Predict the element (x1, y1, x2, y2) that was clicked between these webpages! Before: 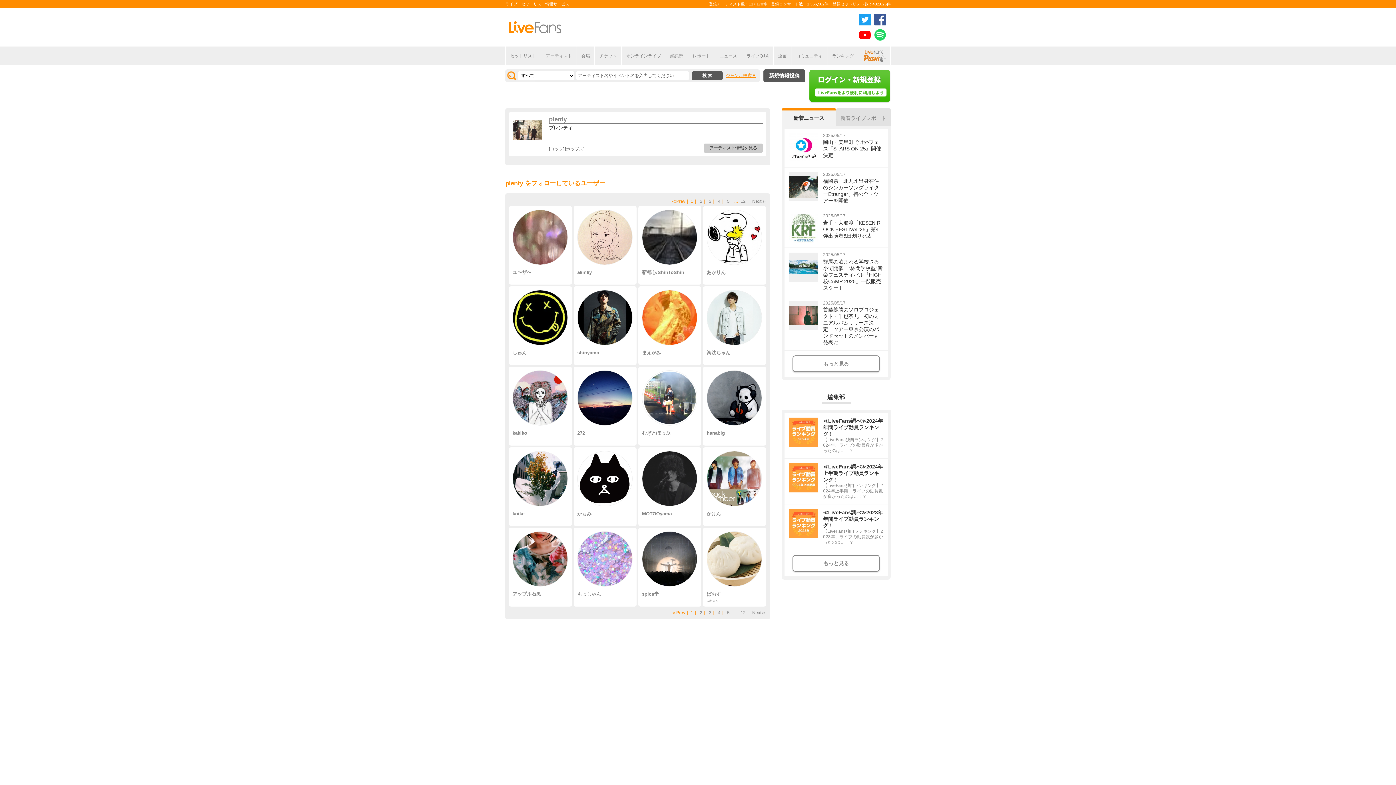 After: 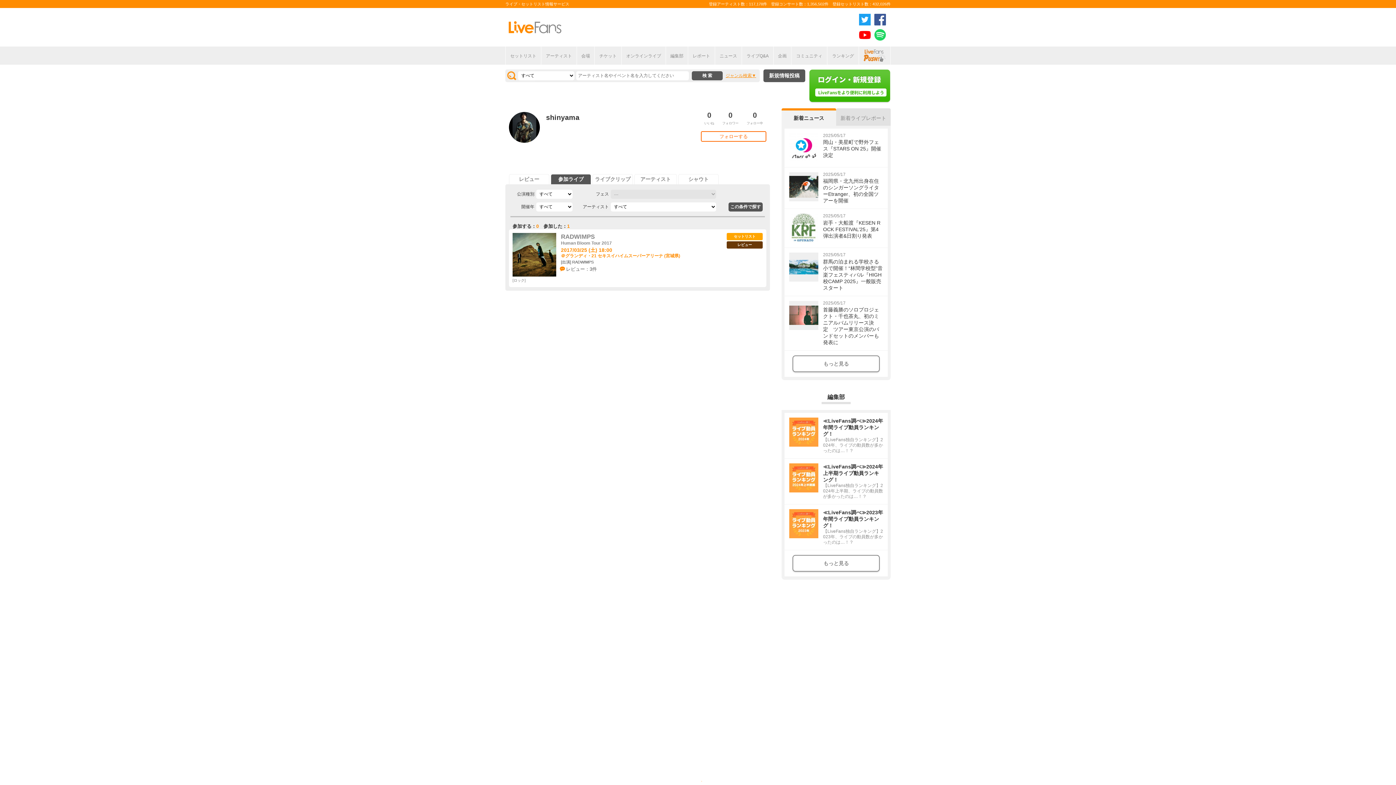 Action: bbox: (577, 290, 633, 361) label: shinyama